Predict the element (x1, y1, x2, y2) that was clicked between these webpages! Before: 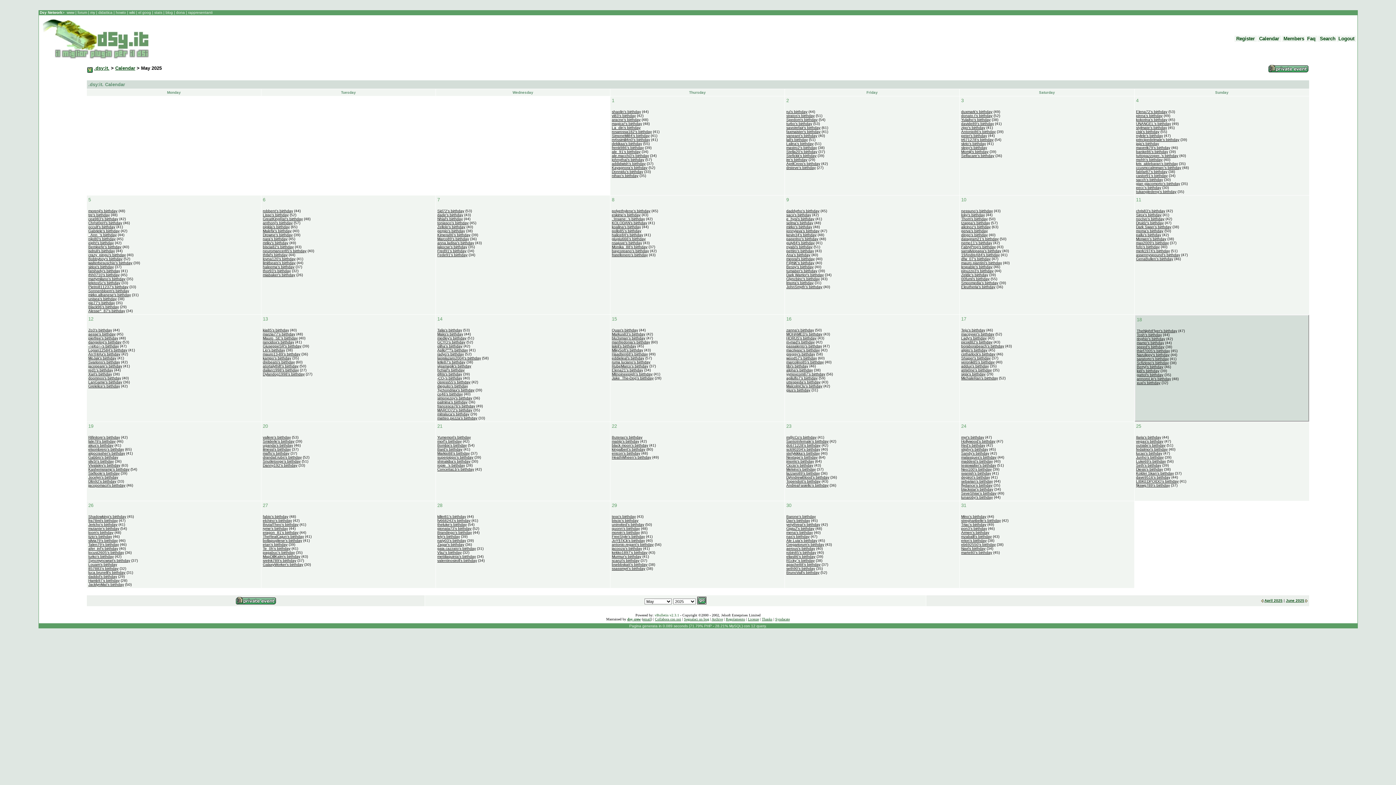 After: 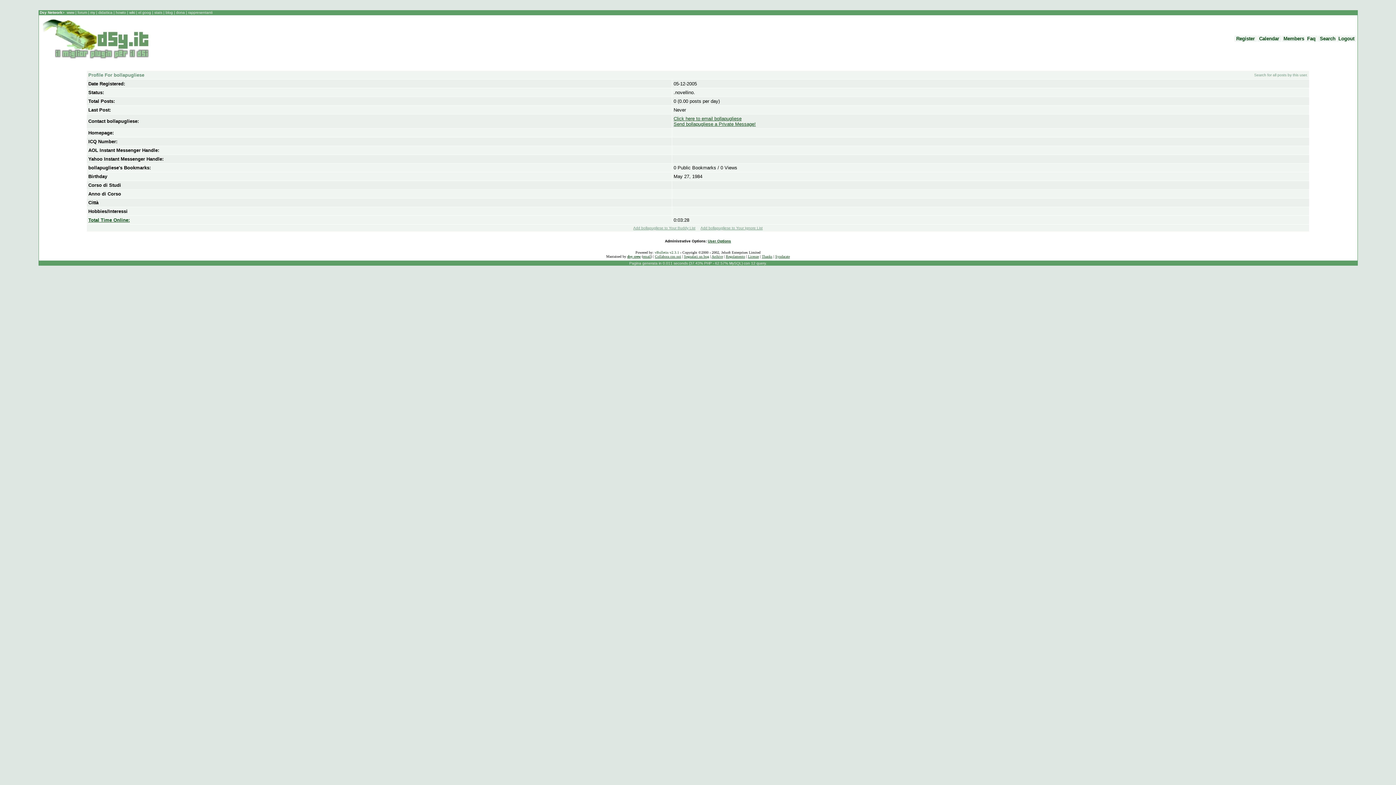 Action: bbox: (262, 538, 302, 542) label: bollapugliese's birthday